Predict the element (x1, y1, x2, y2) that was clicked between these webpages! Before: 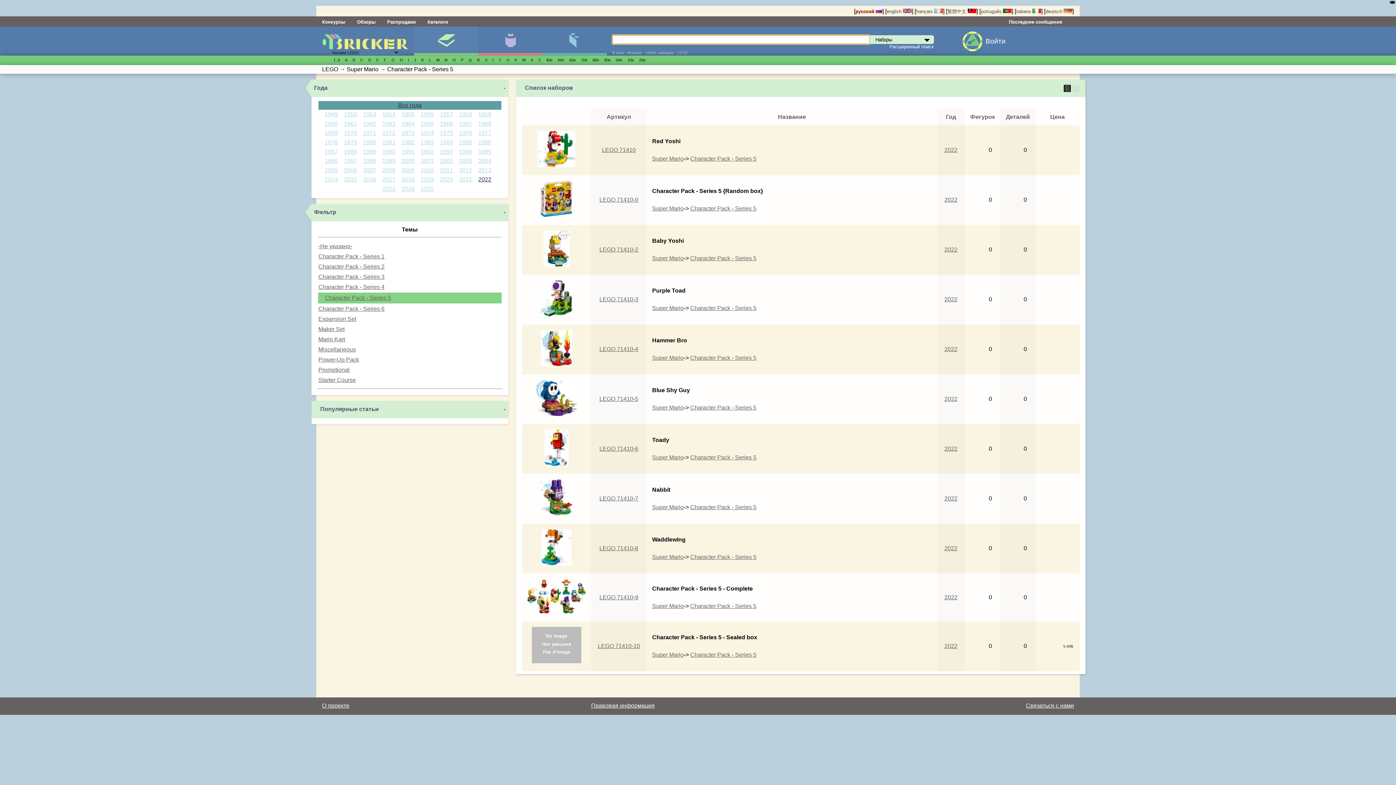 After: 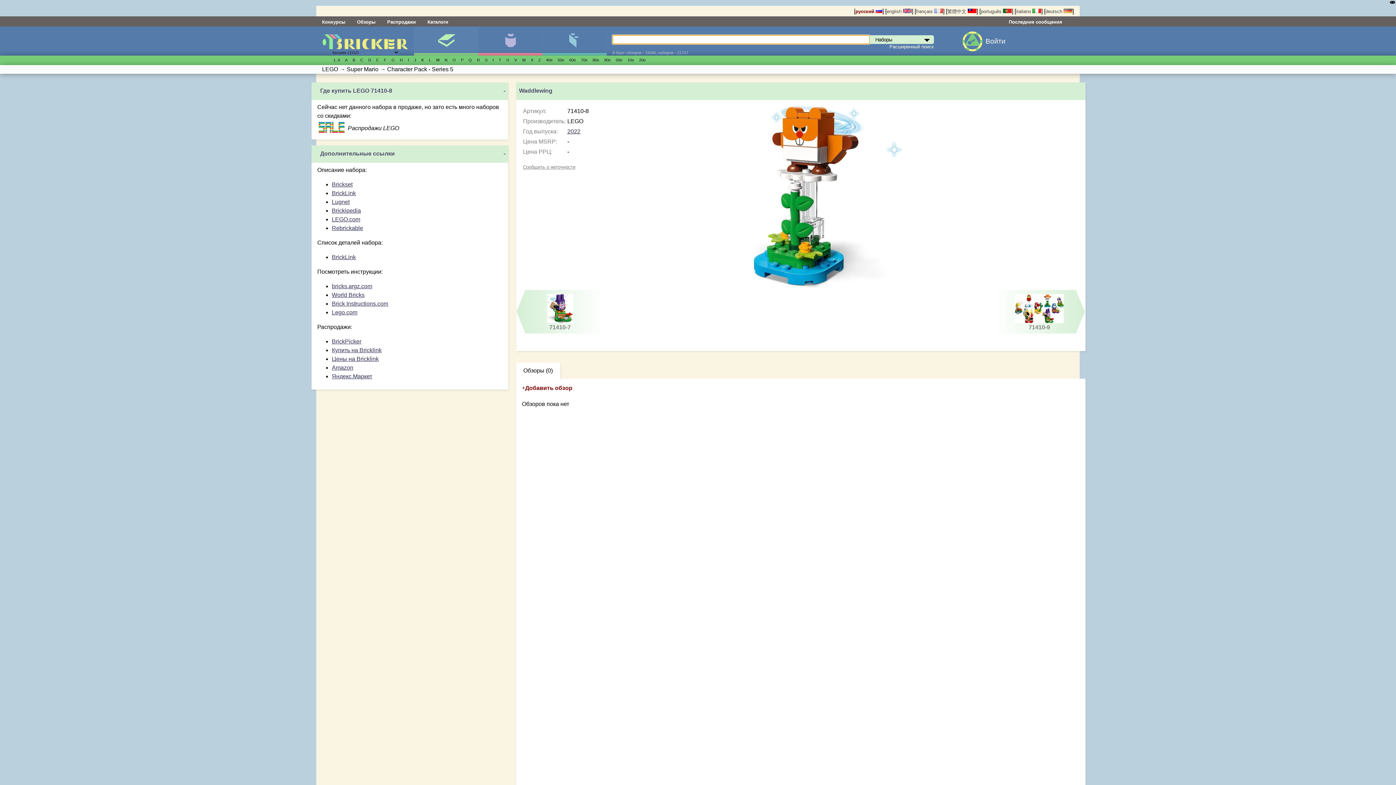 Action: bbox: (599, 545, 638, 551) label: LEGO 71410-8